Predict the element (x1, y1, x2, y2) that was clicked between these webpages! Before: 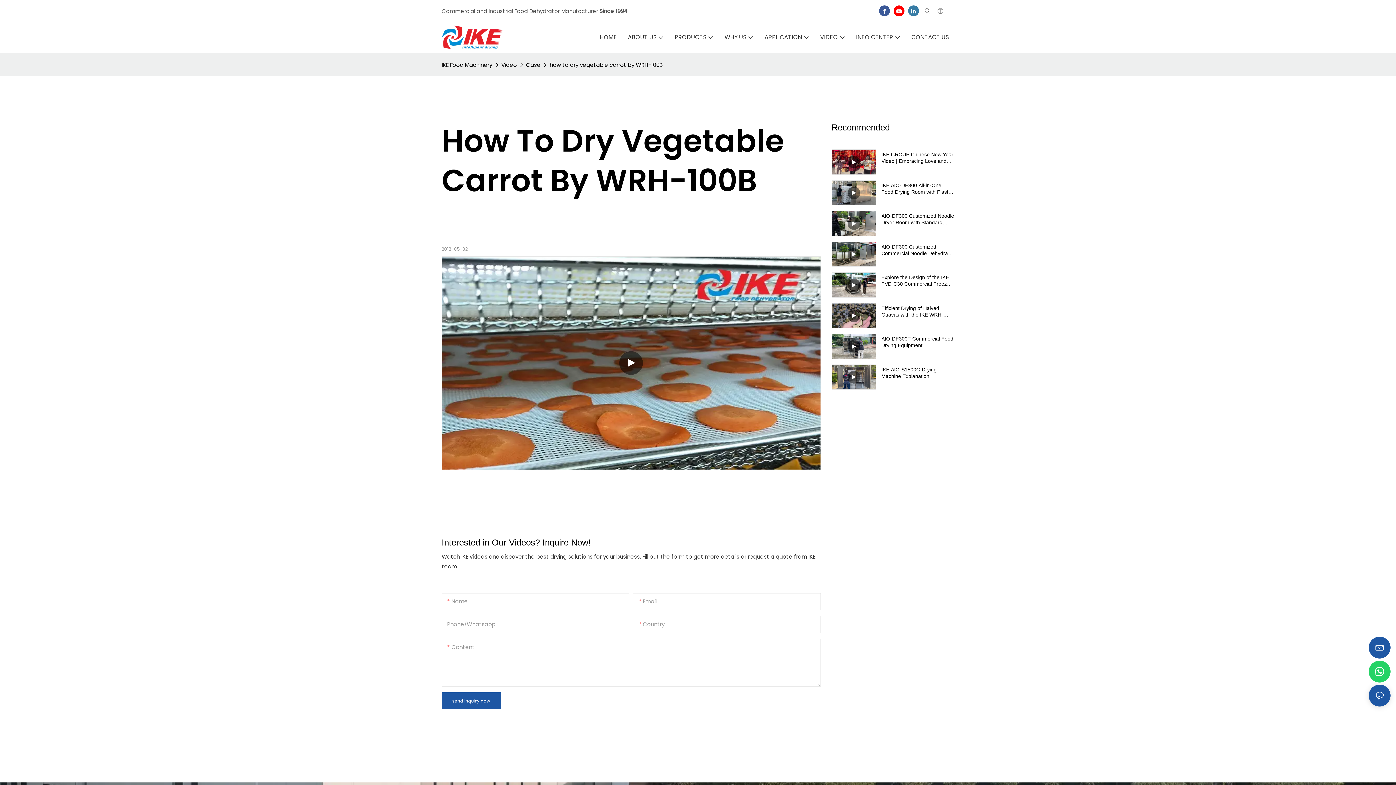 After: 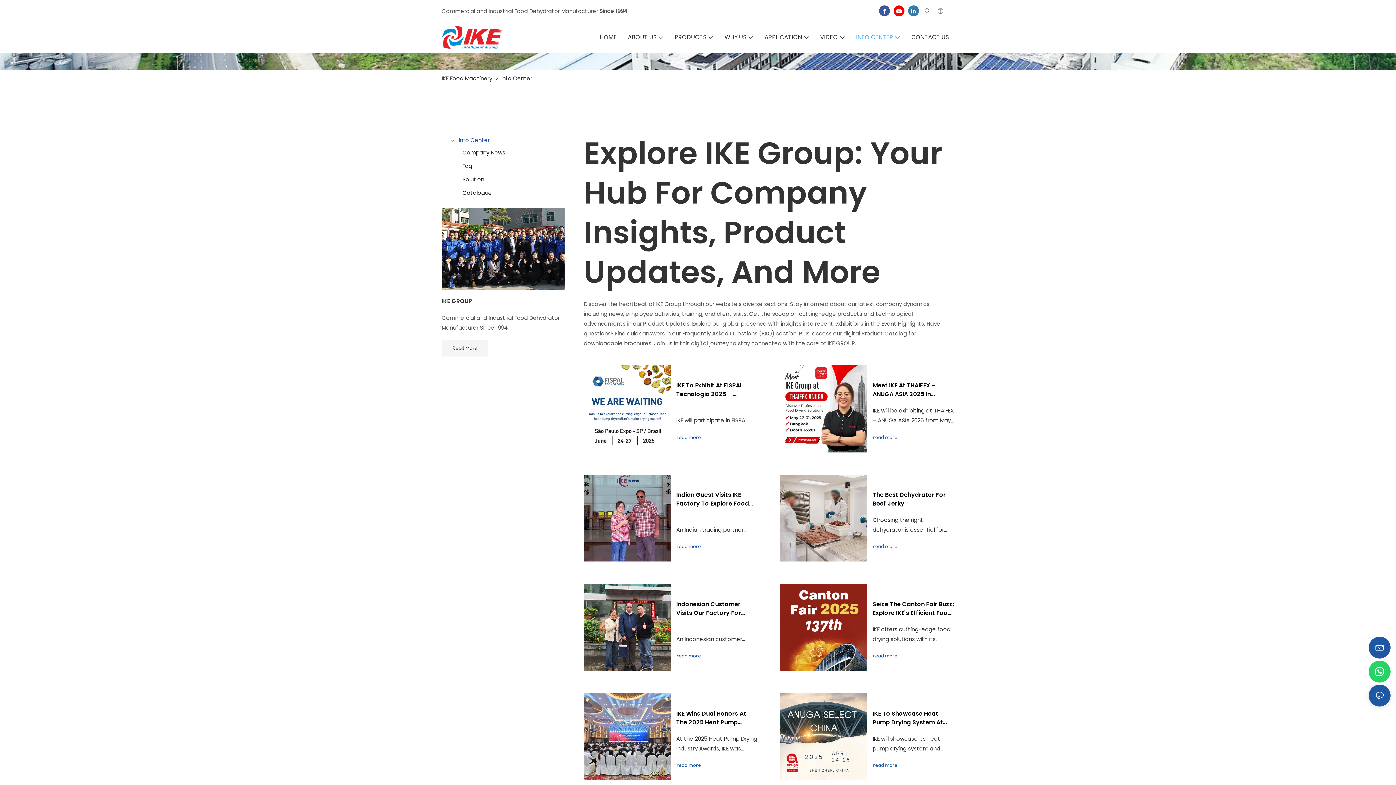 Action: label: INFO CENTER bbox: (856, 32, 900, 42)